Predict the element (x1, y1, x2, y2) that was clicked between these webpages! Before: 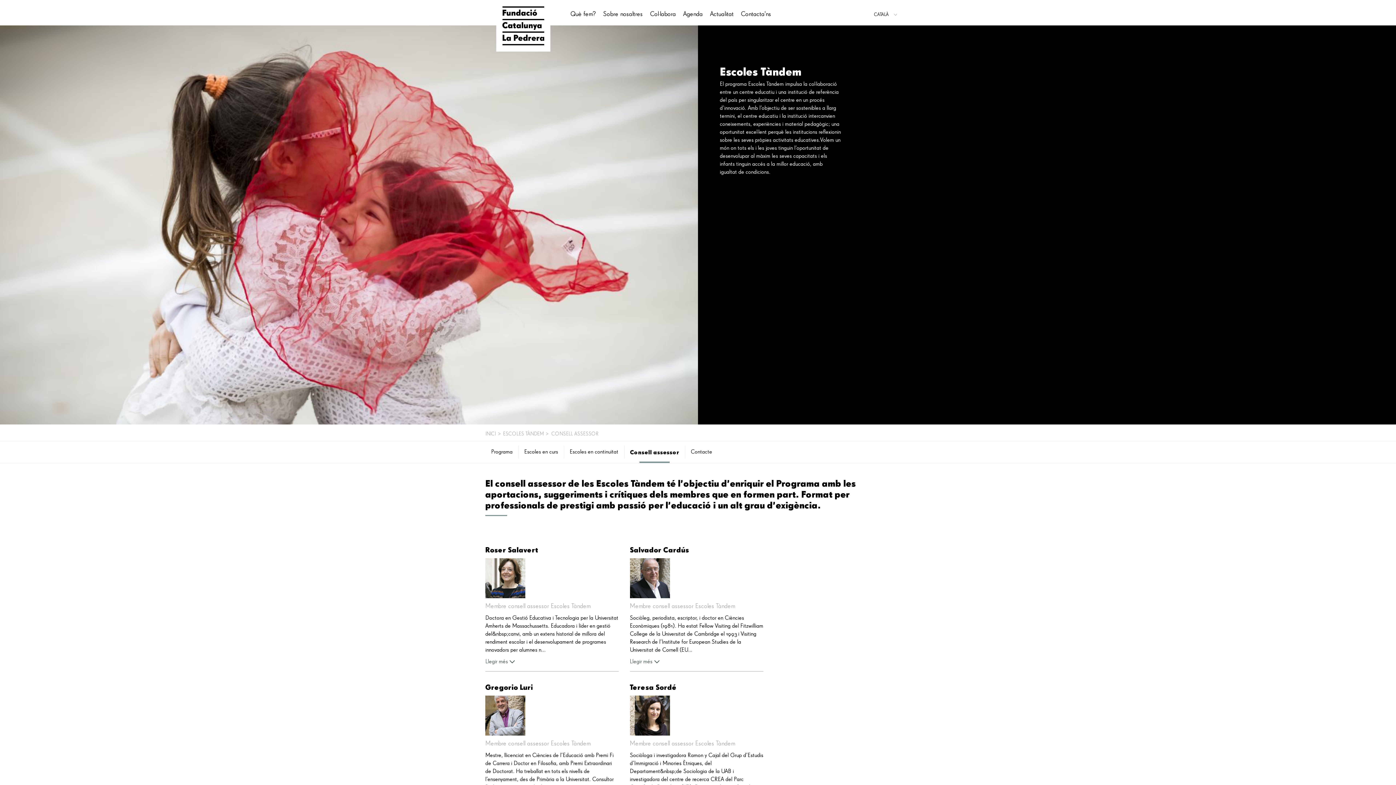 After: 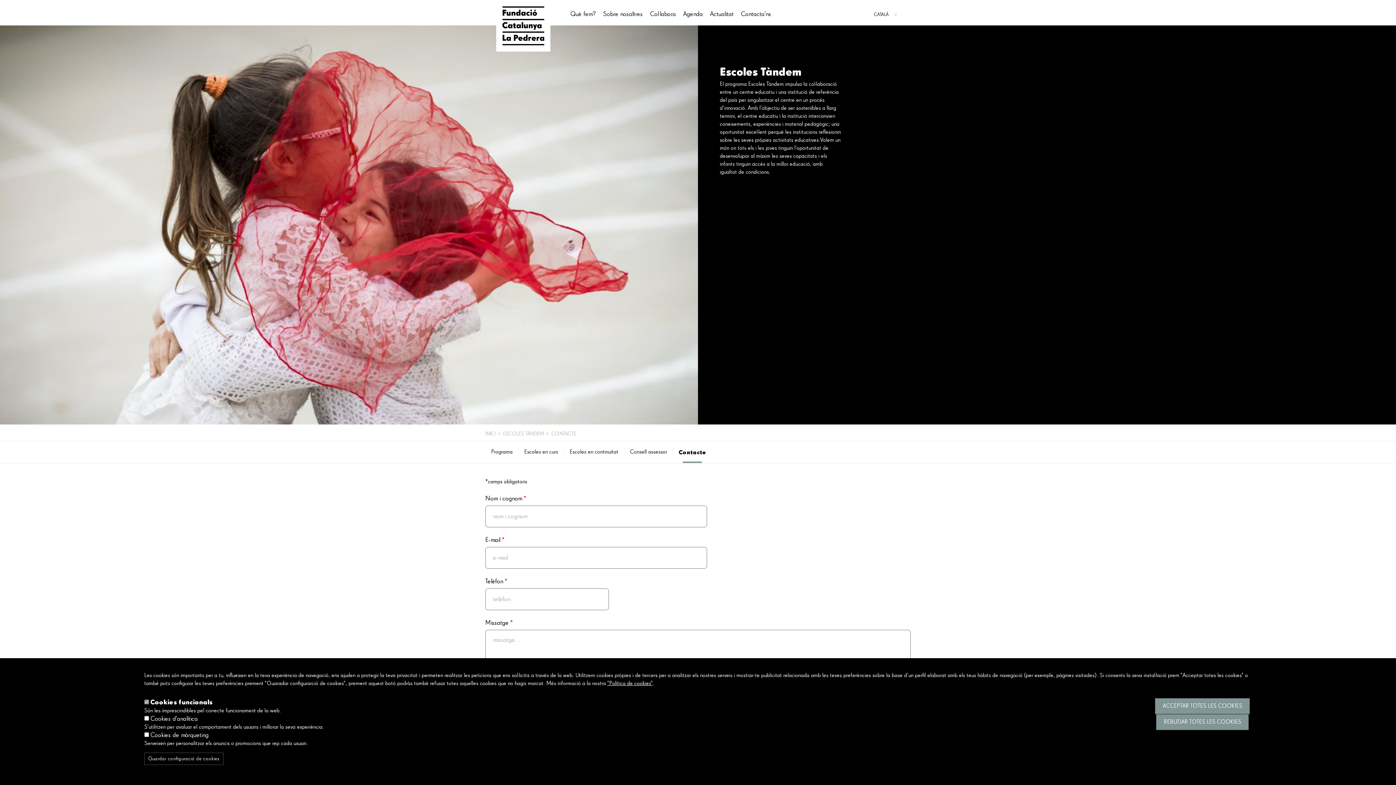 Action: bbox: (685, 441, 718, 463) label: Contacte